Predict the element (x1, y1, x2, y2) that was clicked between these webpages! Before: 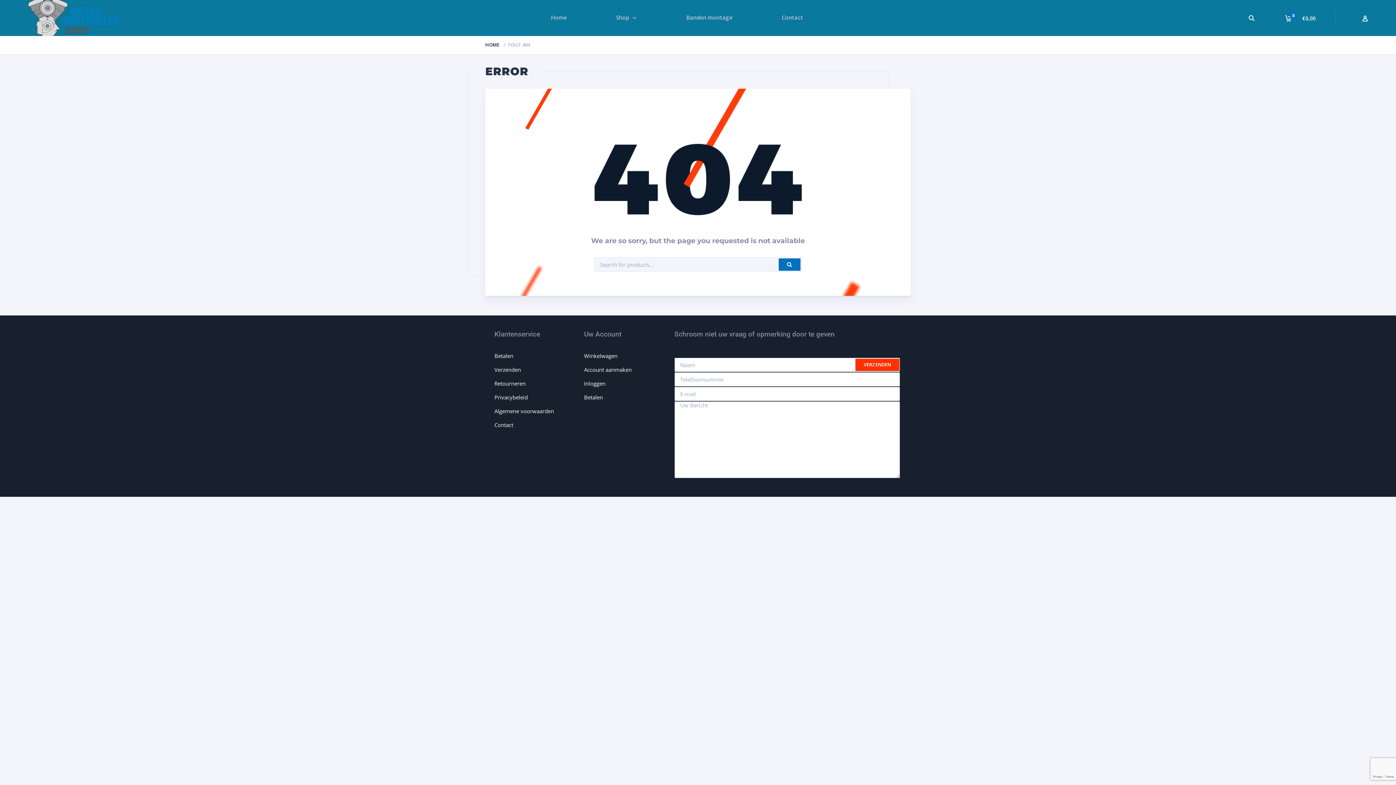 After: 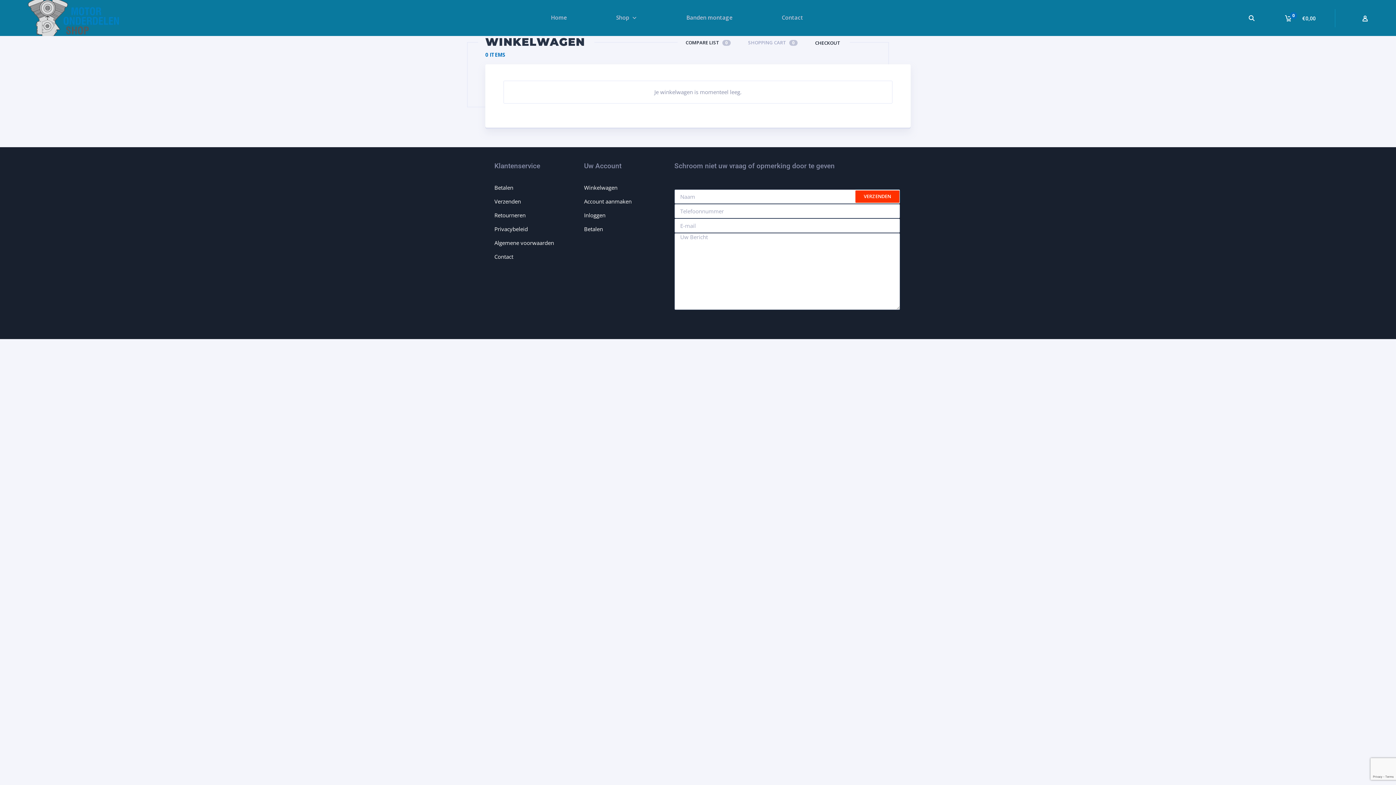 Action: label: Winkelwagen bbox: (584, 352, 617, 359)